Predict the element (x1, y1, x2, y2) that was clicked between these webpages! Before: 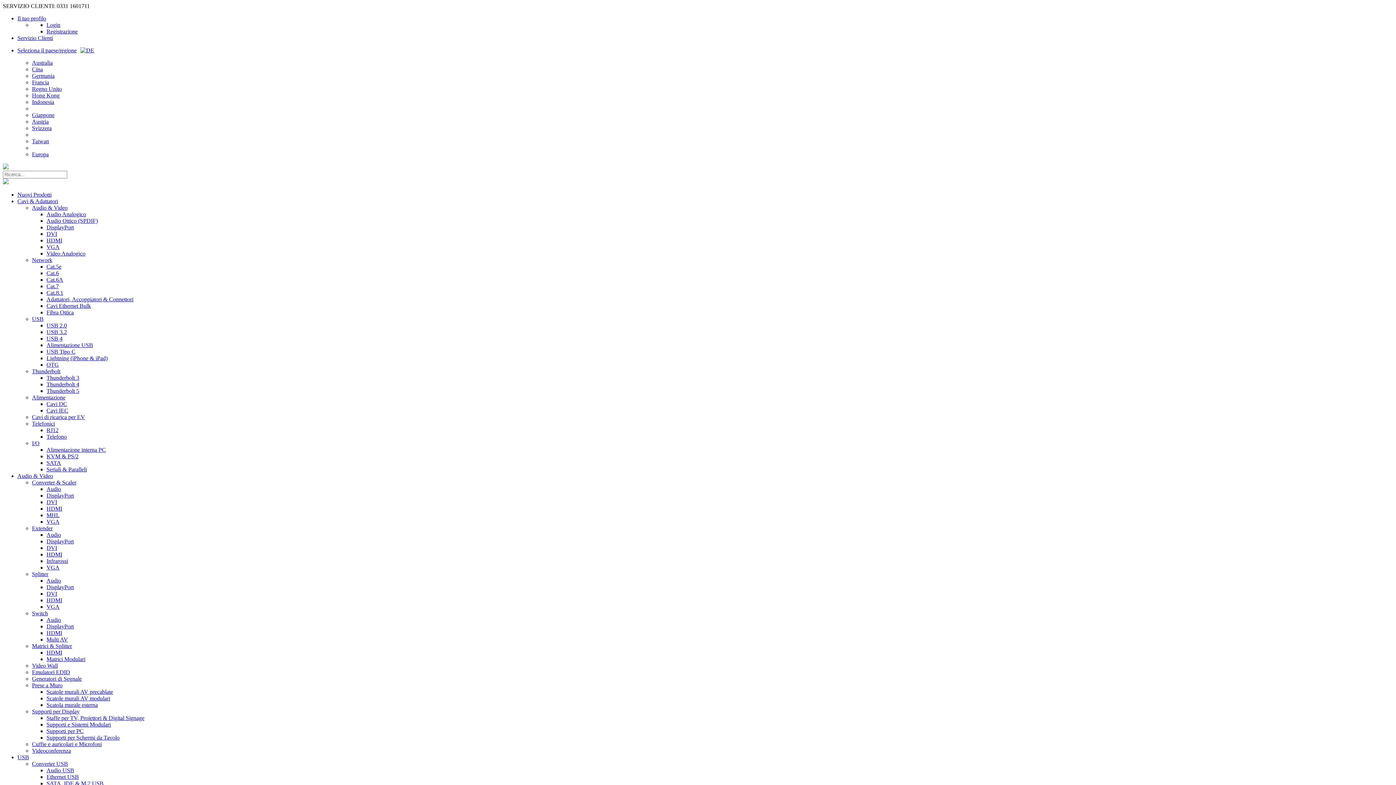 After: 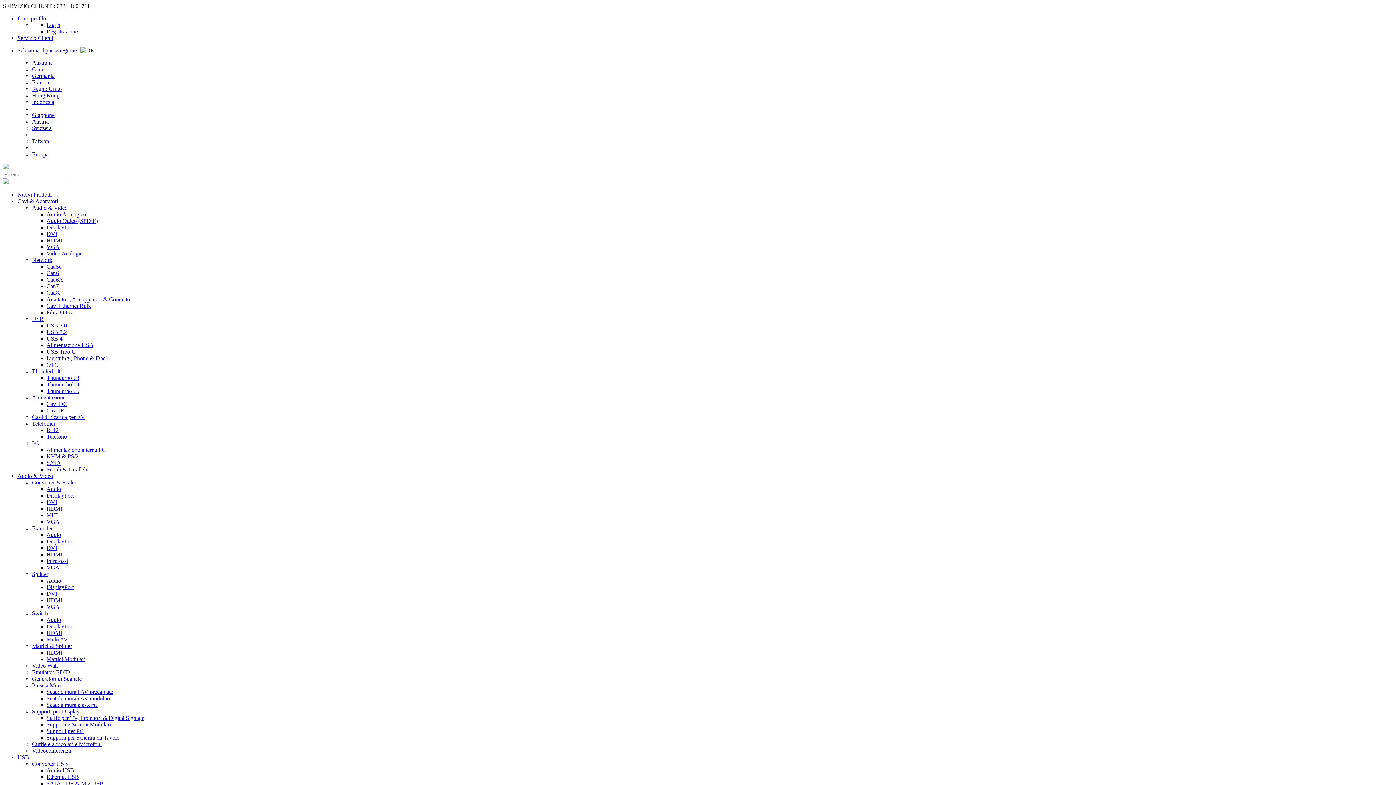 Action: label: Cavi IEC bbox: (46, 407, 68, 413)